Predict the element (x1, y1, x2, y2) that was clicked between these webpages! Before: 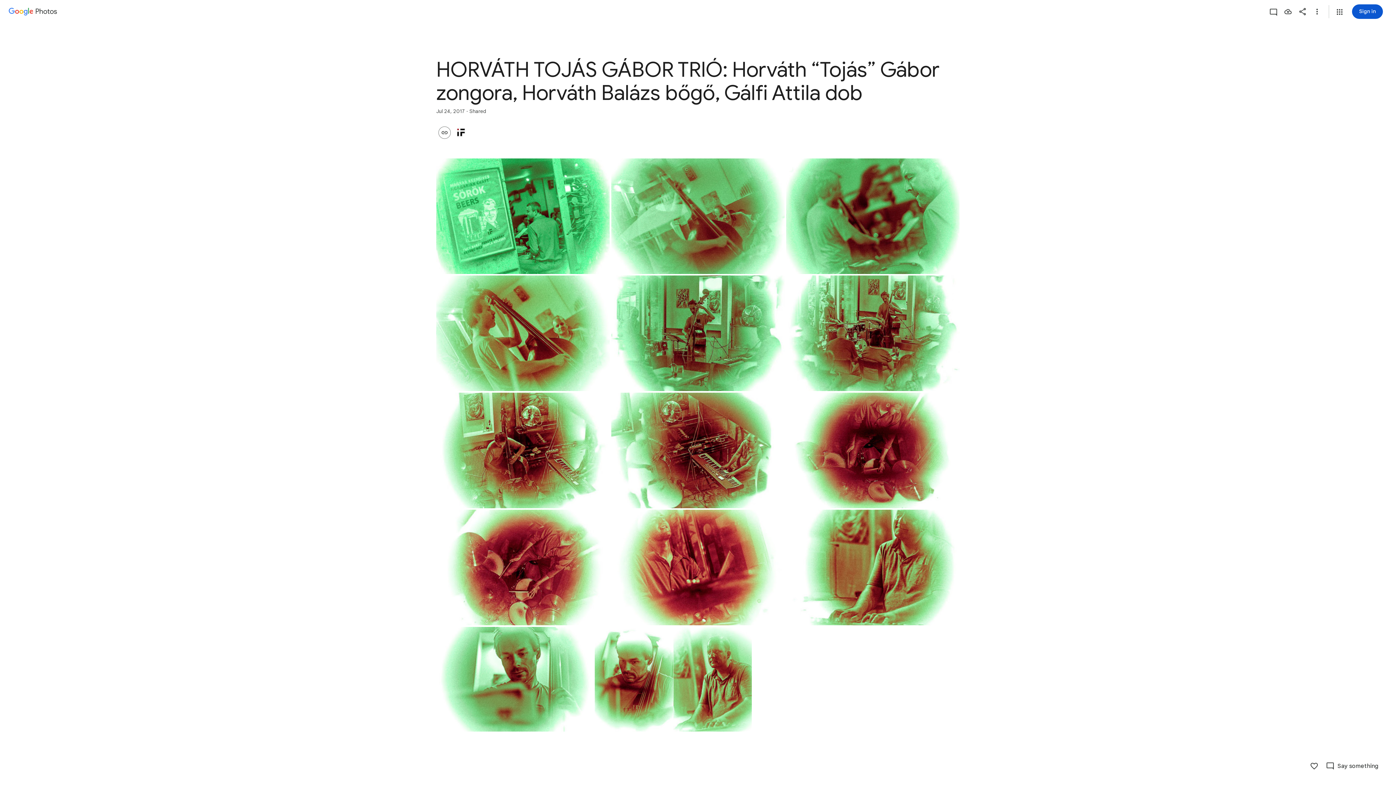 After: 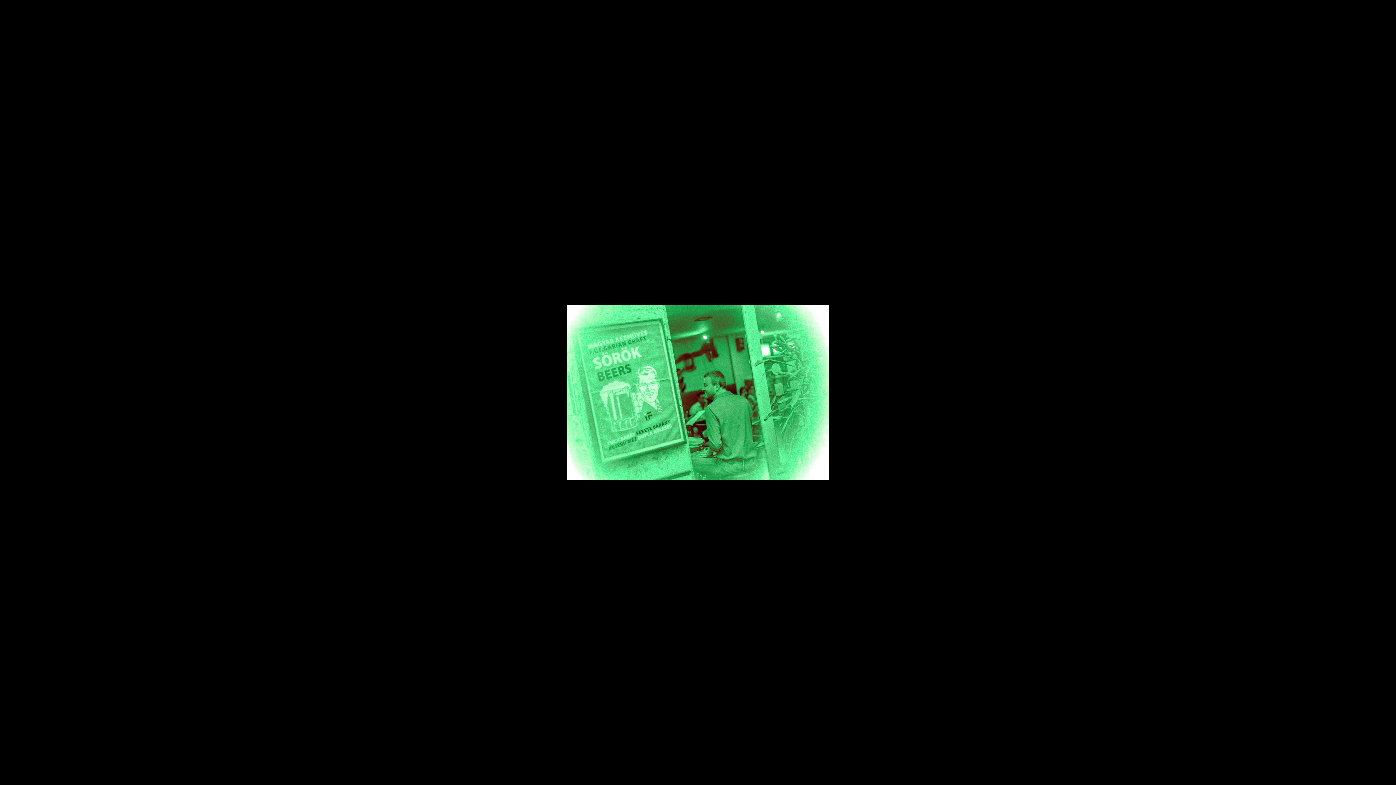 Action: label: Photo - Landscape - Jul 24, 2017, 8:56:35 AM bbox: (436, 158, 609, 274)